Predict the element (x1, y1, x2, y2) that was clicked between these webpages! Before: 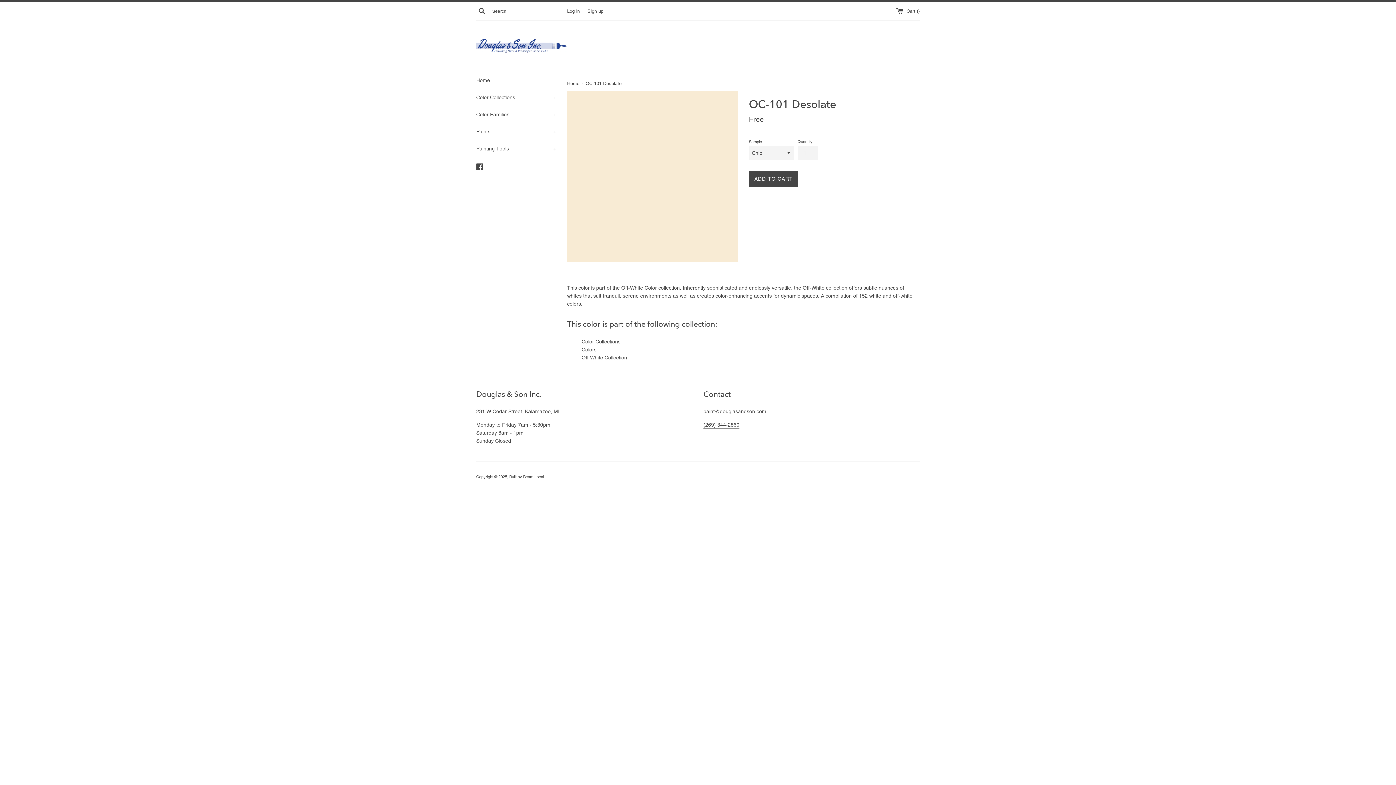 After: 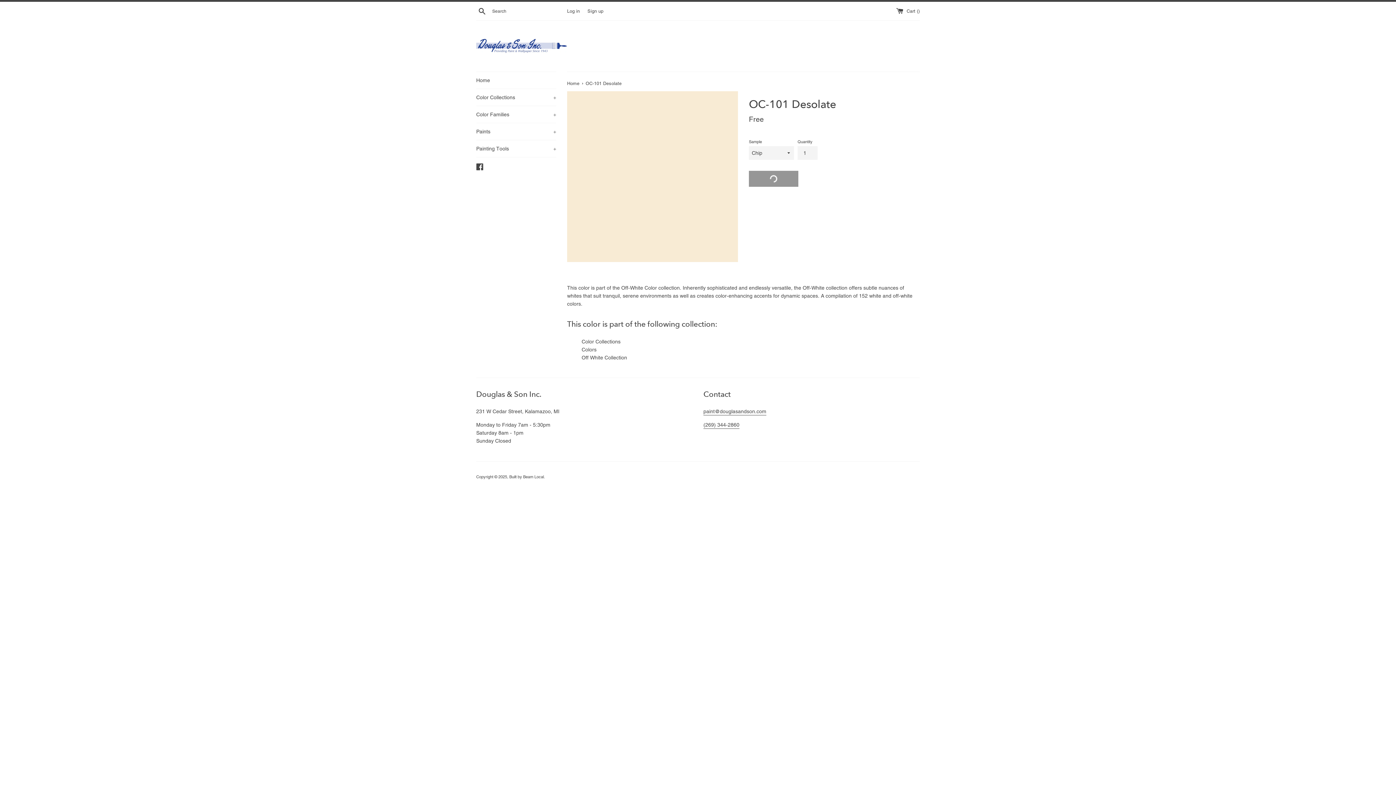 Action: label: ADD TO CART bbox: (749, 171, 798, 187)